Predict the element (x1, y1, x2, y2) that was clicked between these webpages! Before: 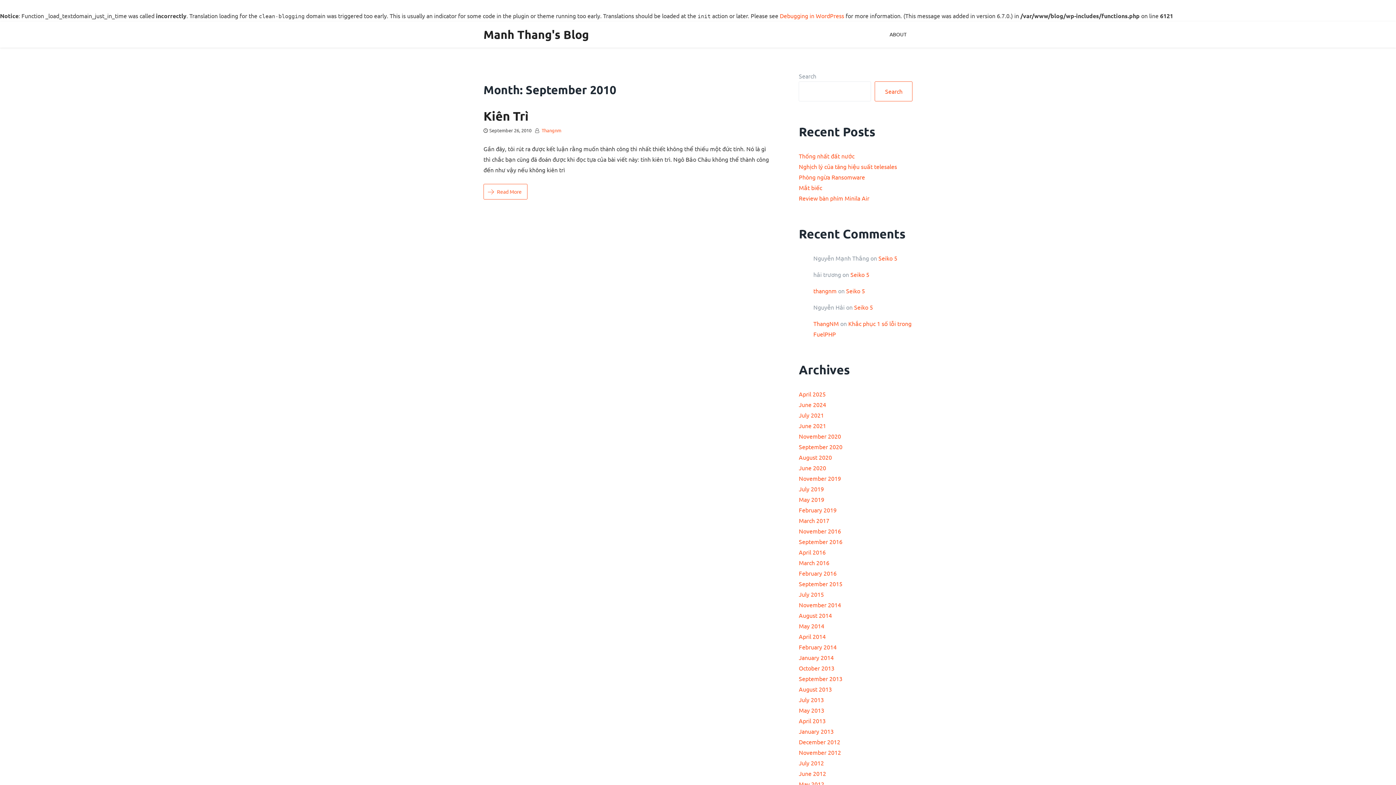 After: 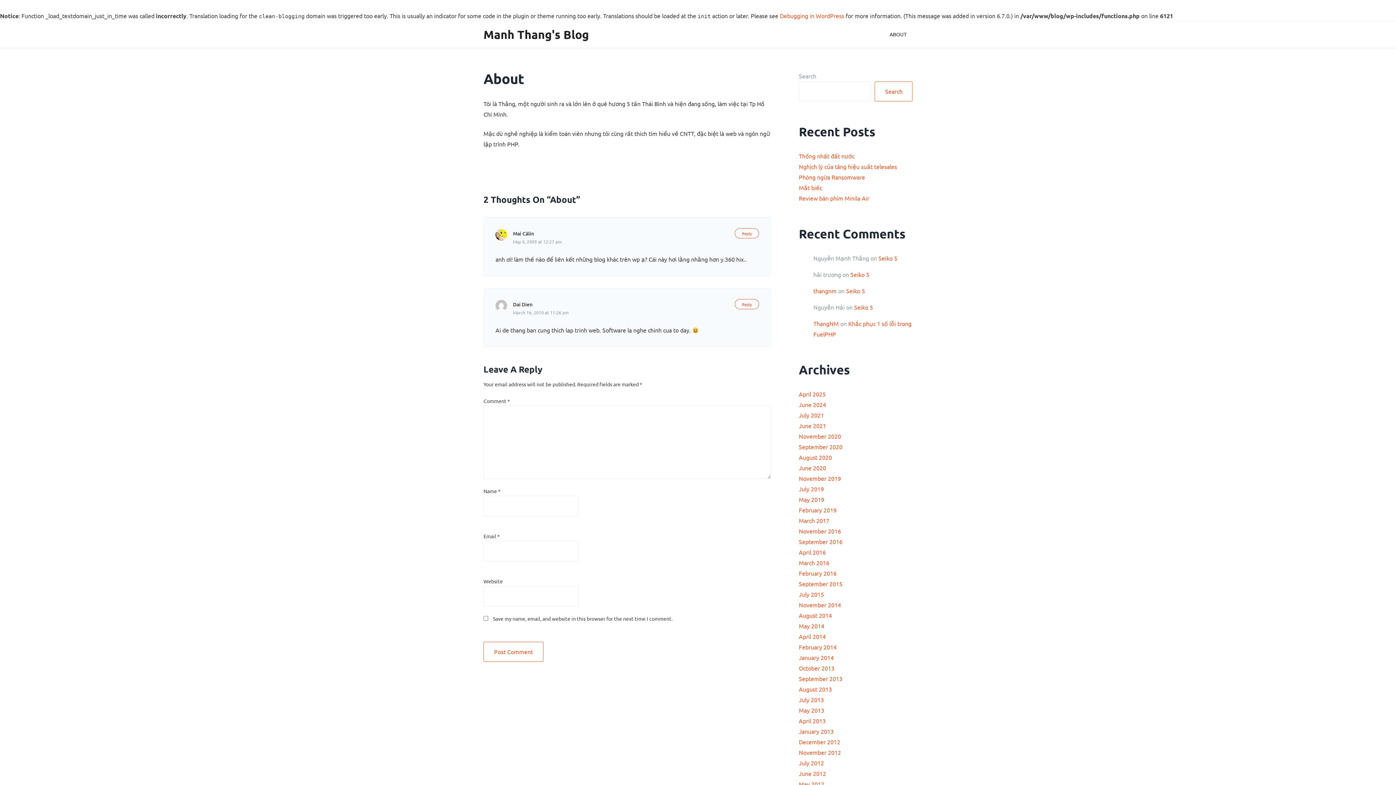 Action: bbox: (884, 21, 912, 47) label: ABOUT